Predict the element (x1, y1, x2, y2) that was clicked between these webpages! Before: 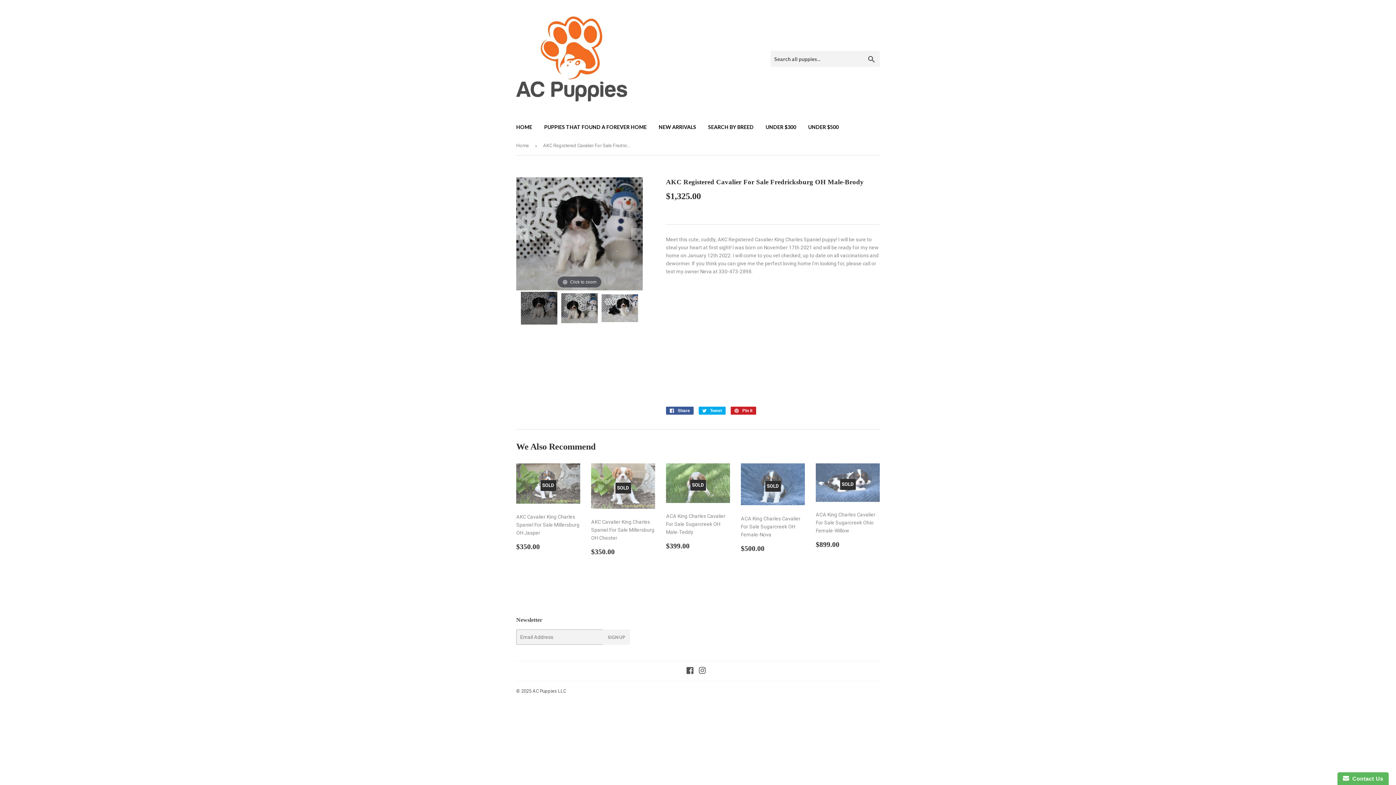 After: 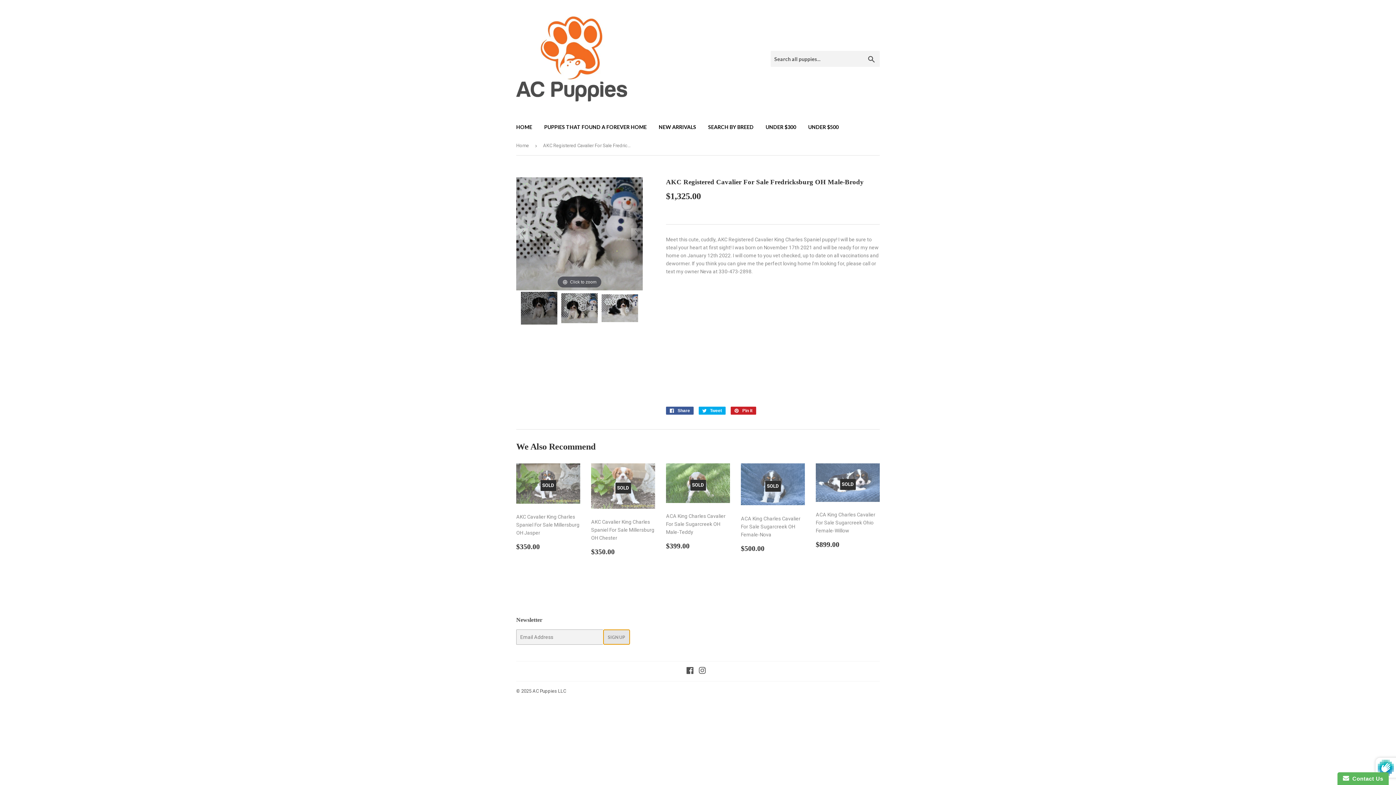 Action: label: SIGN UP bbox: (603, 629, 630, 645)